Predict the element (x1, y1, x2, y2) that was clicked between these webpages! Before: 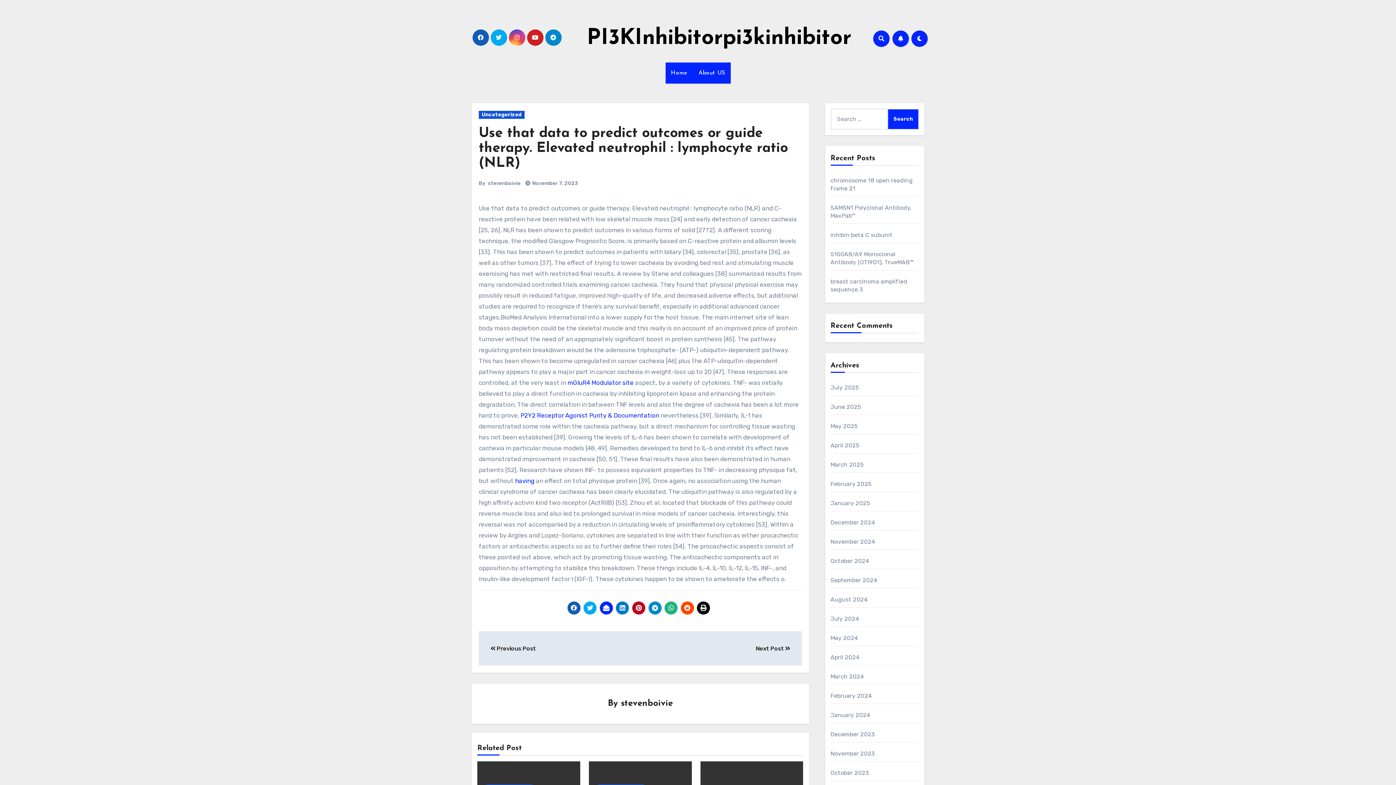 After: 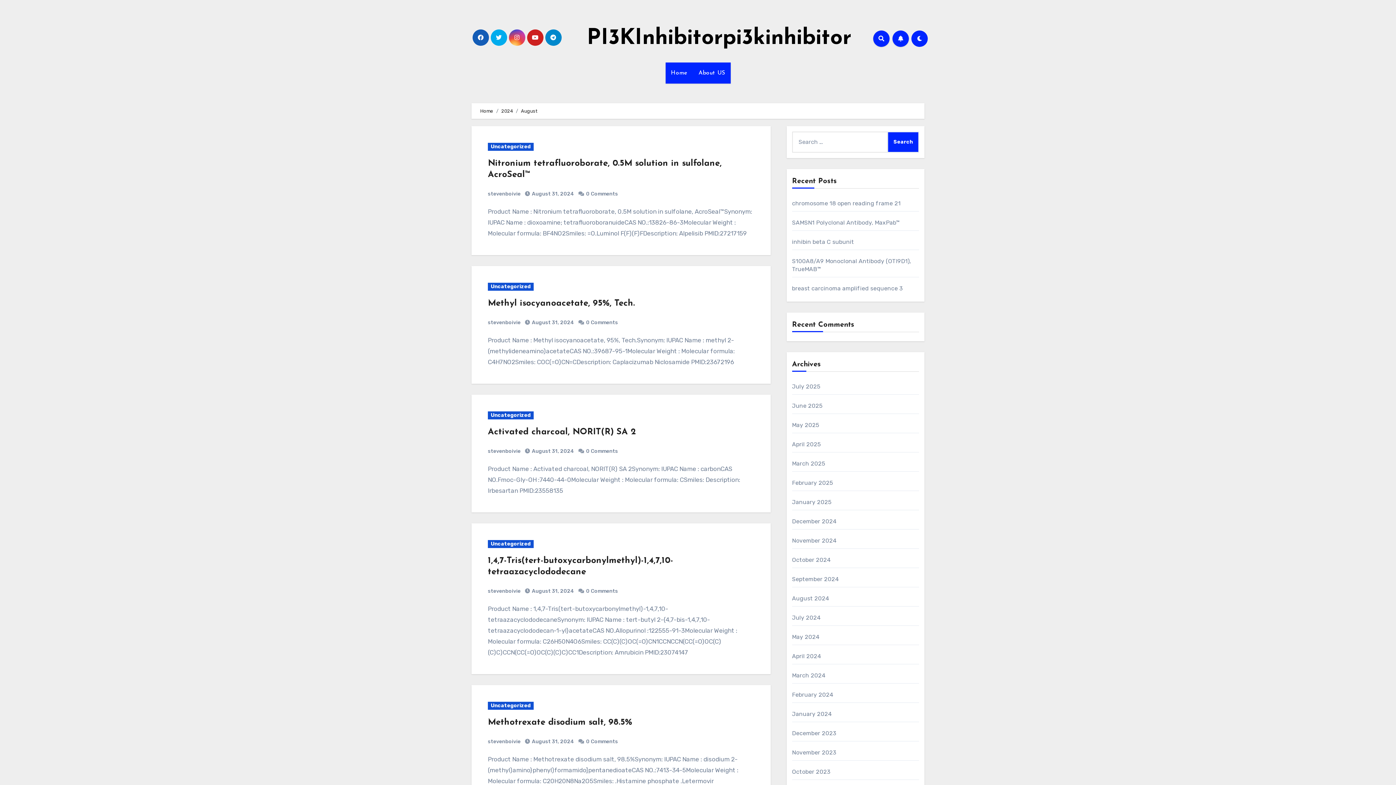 Action: bbox: (830, 596, 867, 603) label: August 2024